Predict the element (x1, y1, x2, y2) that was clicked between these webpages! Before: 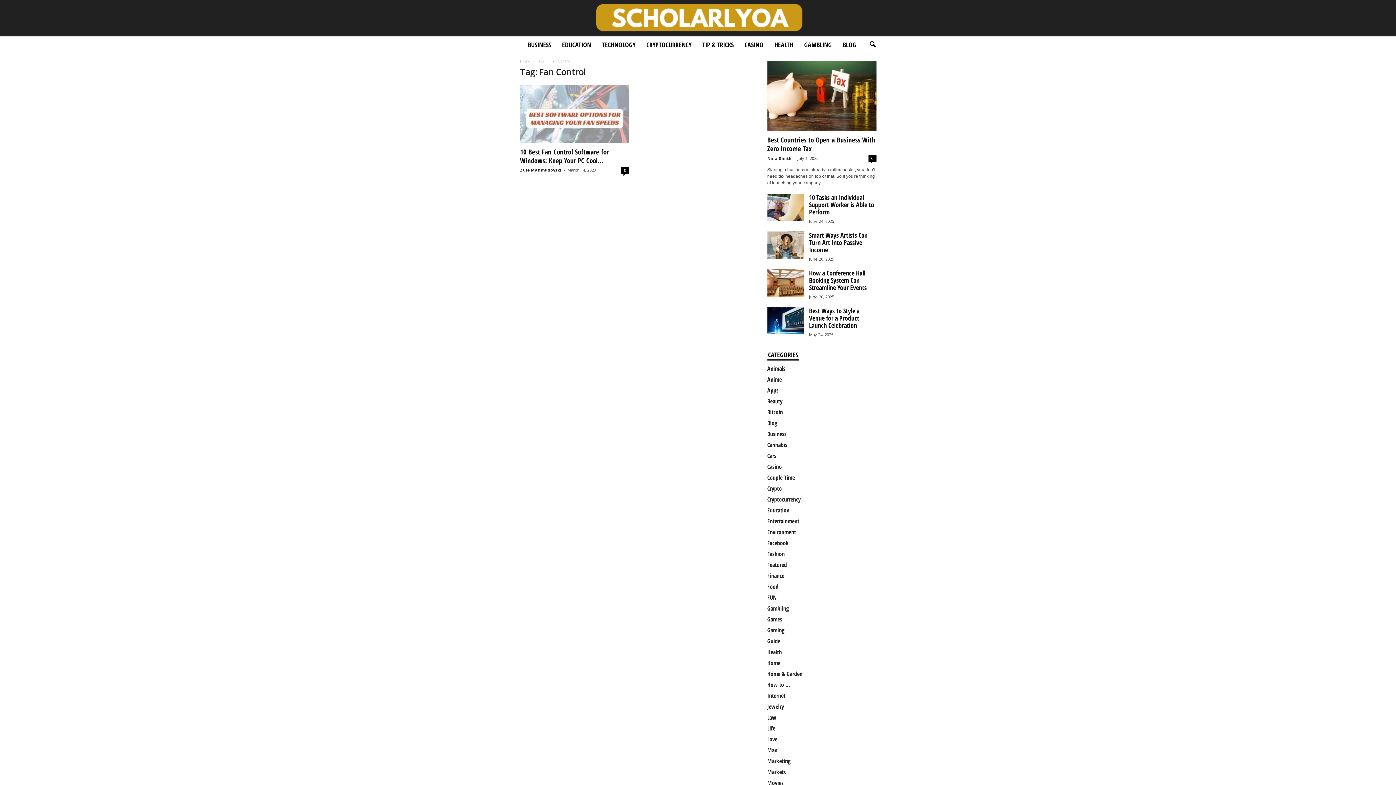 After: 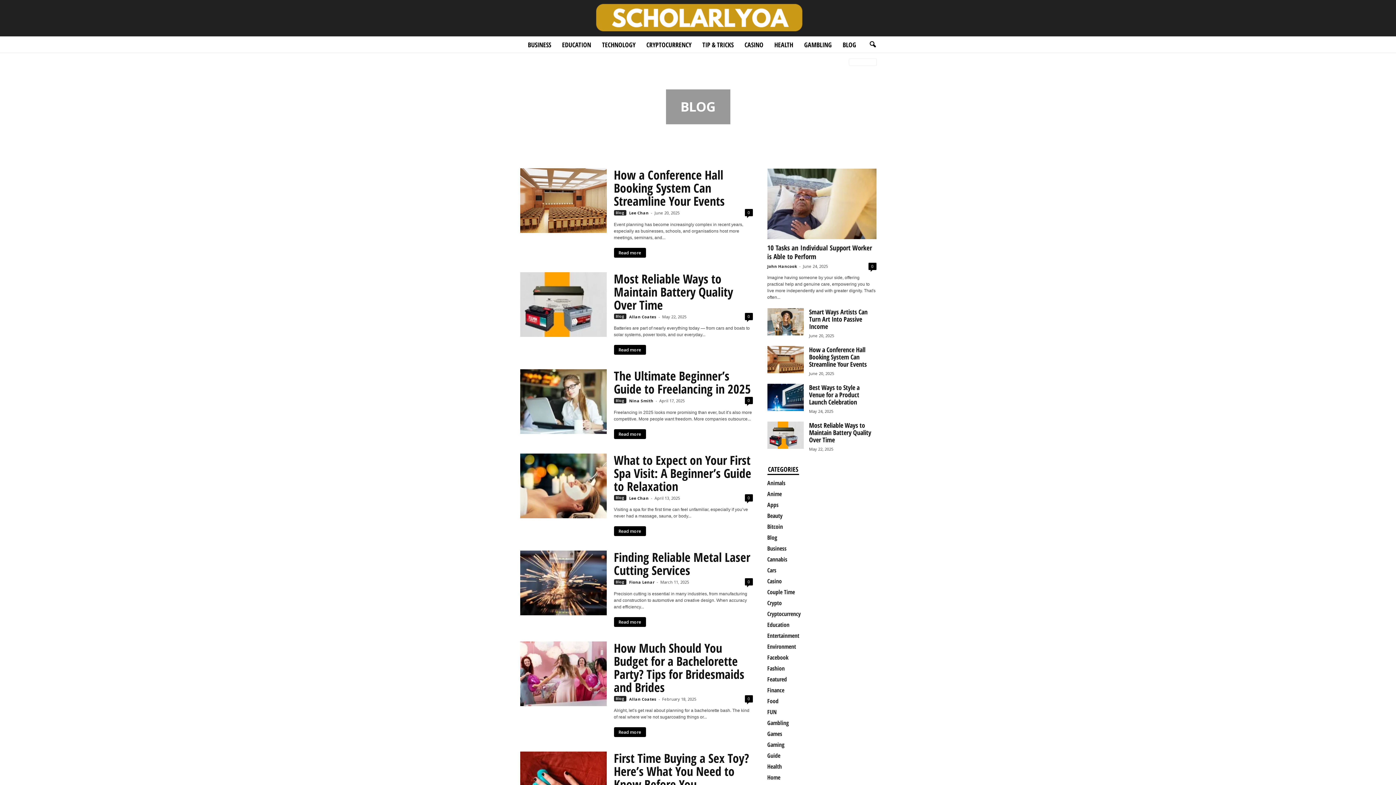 Action: label: BLOG bbox: (837, 36, 861, 52)